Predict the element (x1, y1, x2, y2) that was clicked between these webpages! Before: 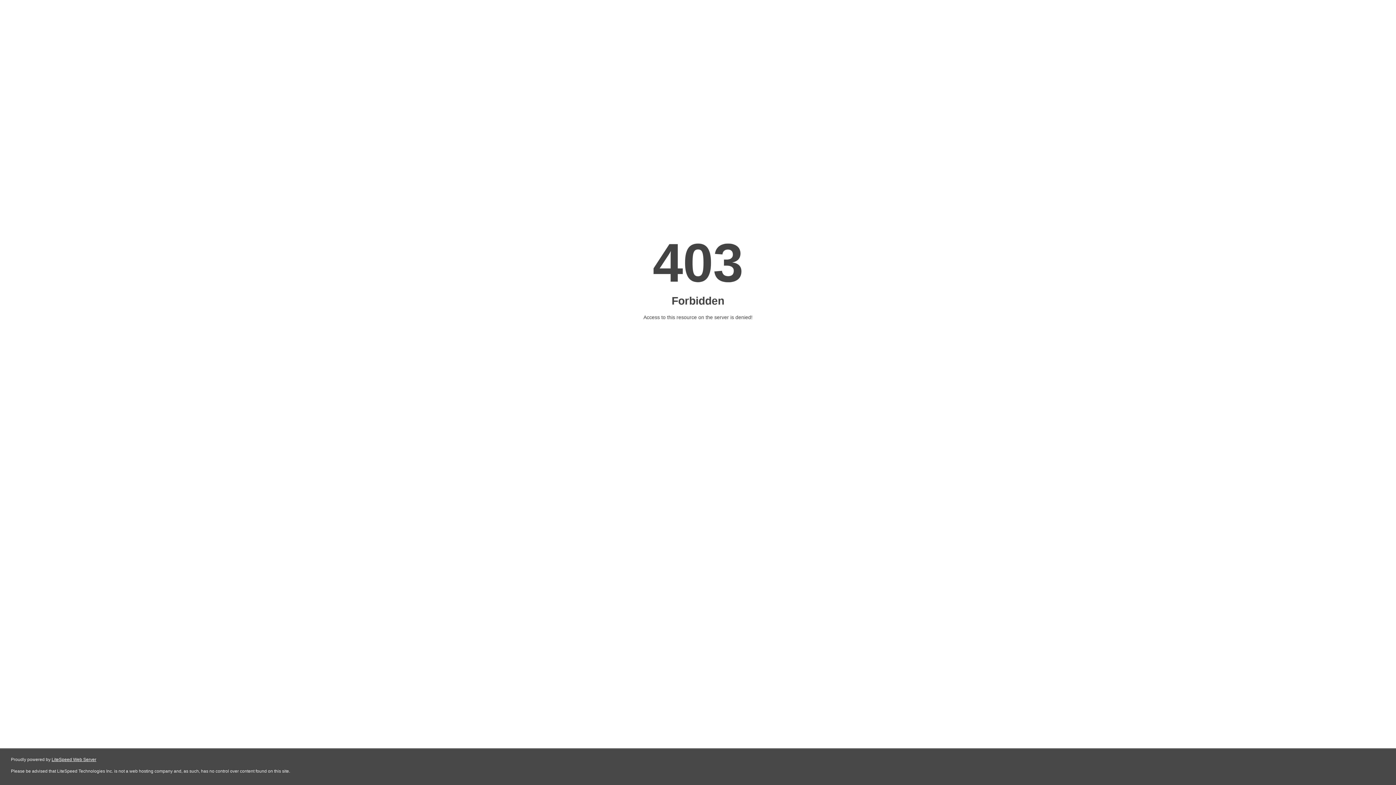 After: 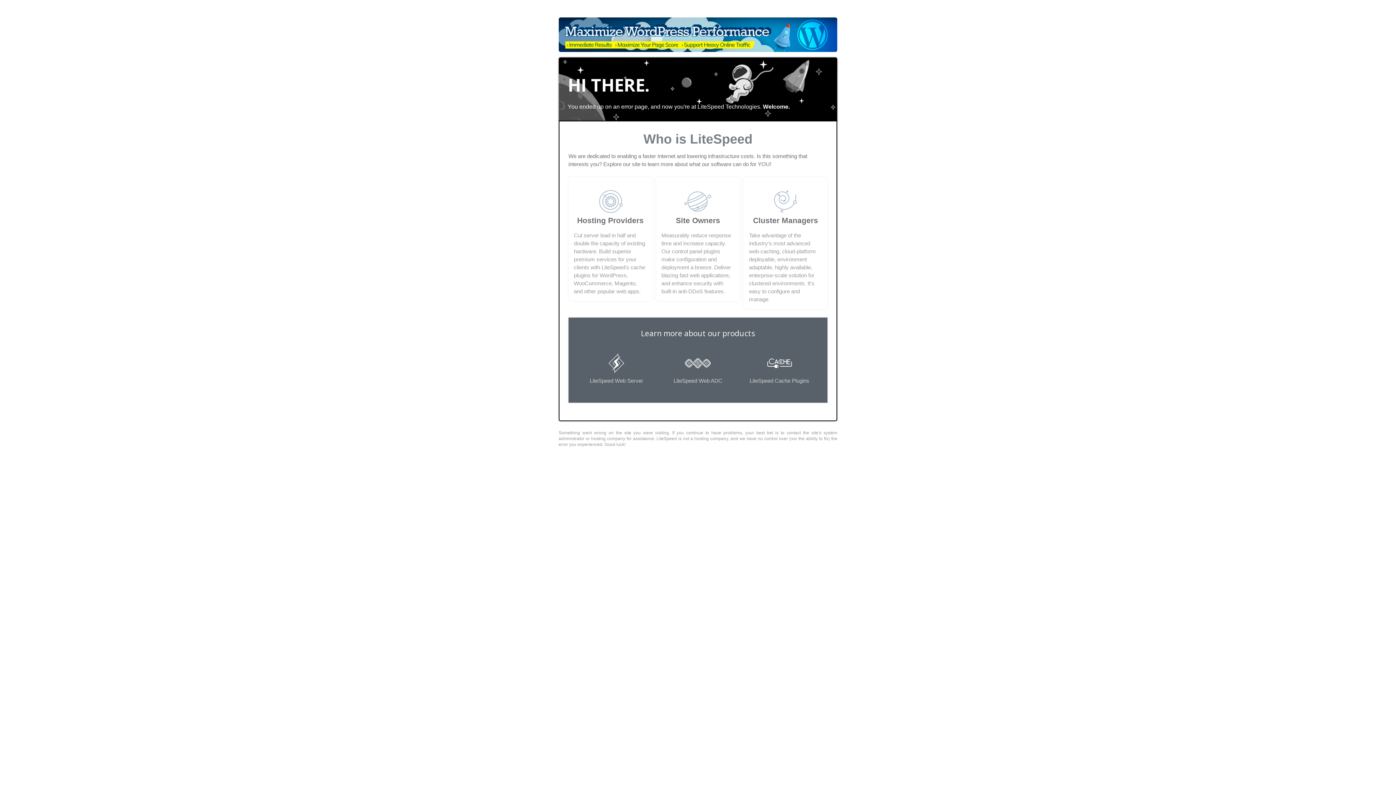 Action: bbox: (51, 757, 96, 762) label: LiteSpeed Web Server